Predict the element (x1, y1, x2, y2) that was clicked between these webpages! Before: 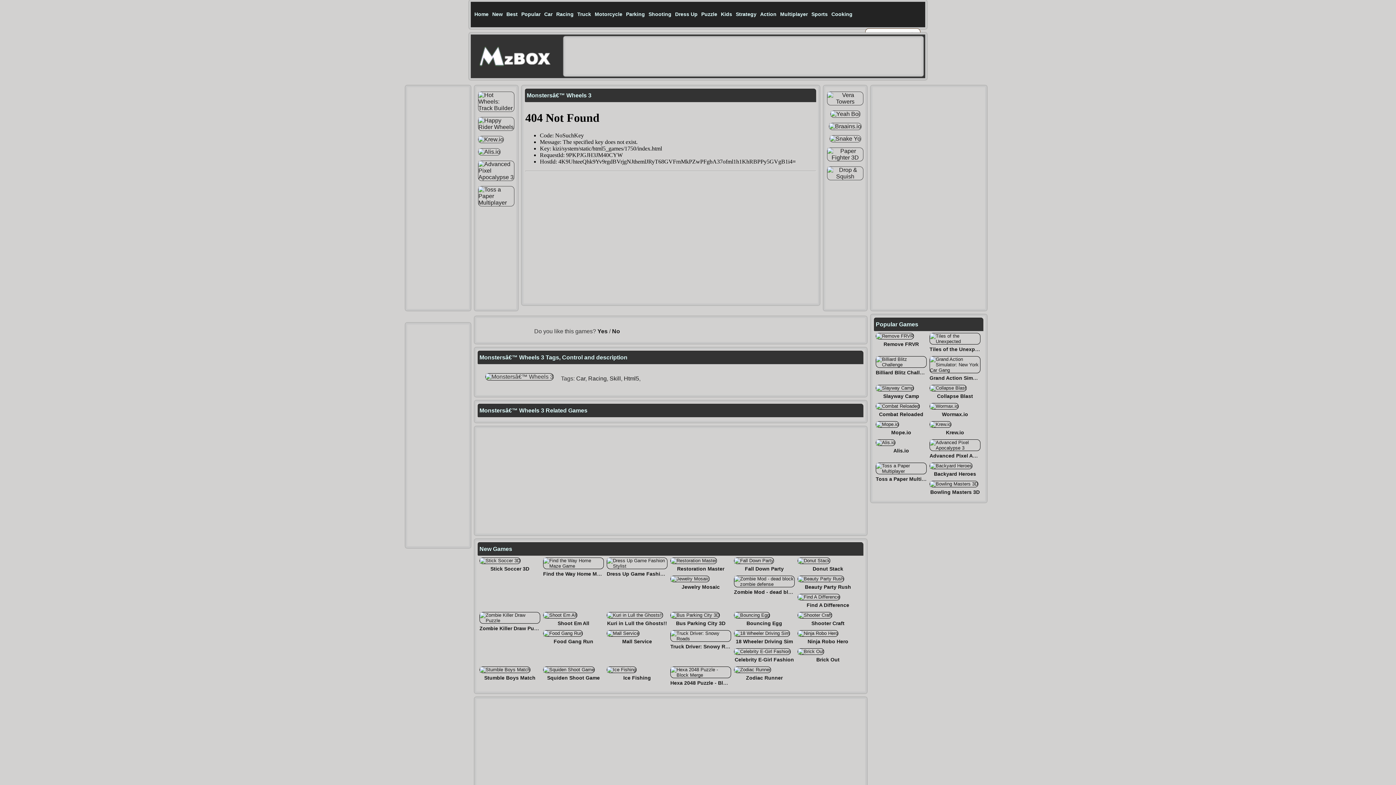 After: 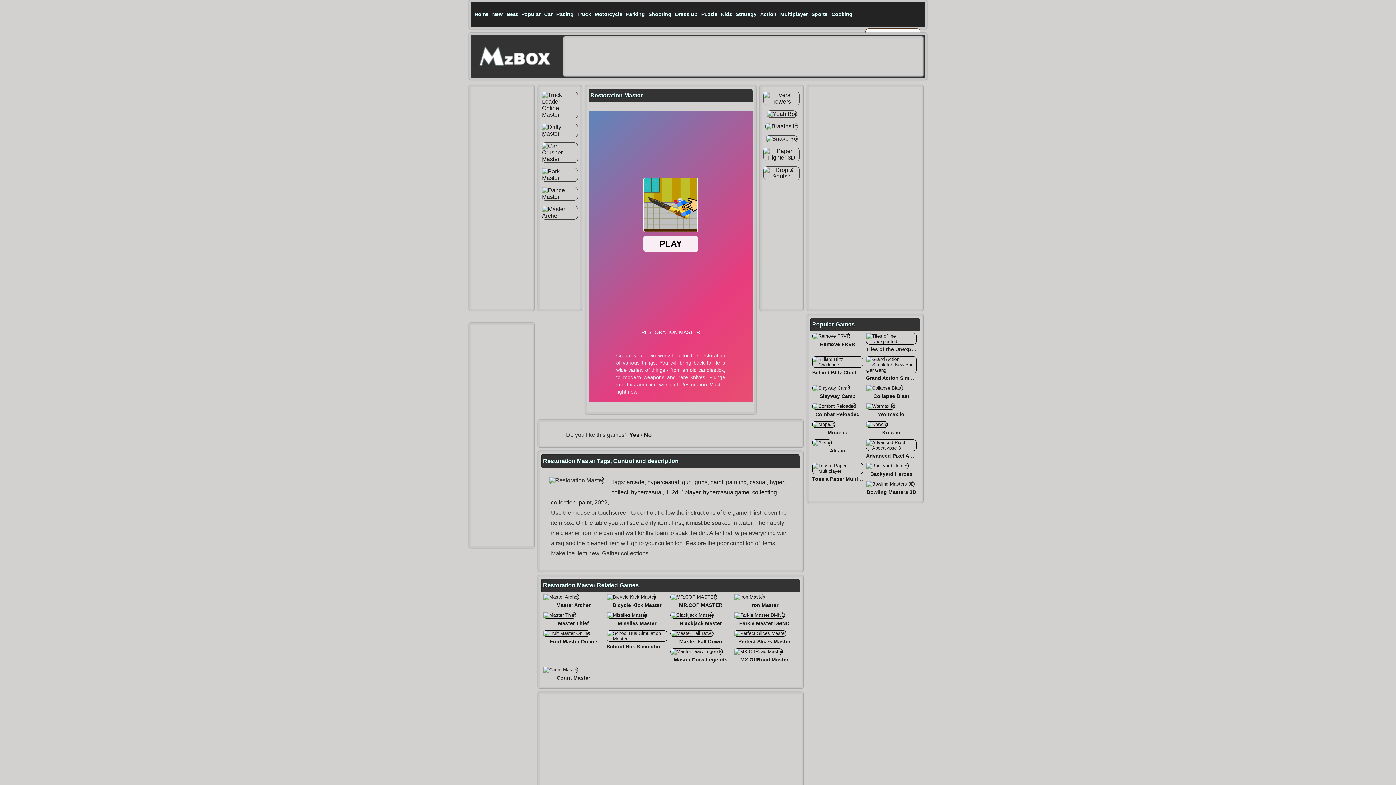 Action: bbox: (670, 558, 717, 563)